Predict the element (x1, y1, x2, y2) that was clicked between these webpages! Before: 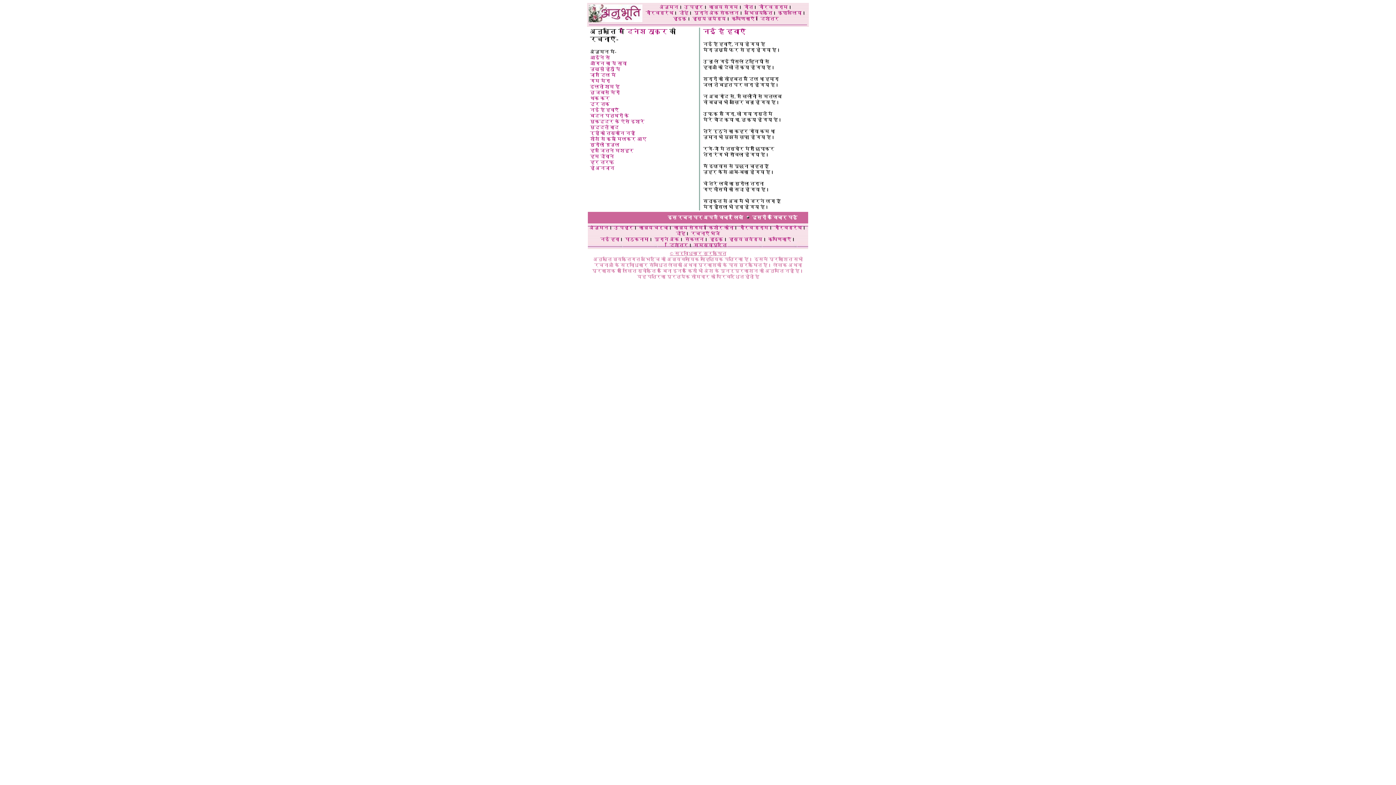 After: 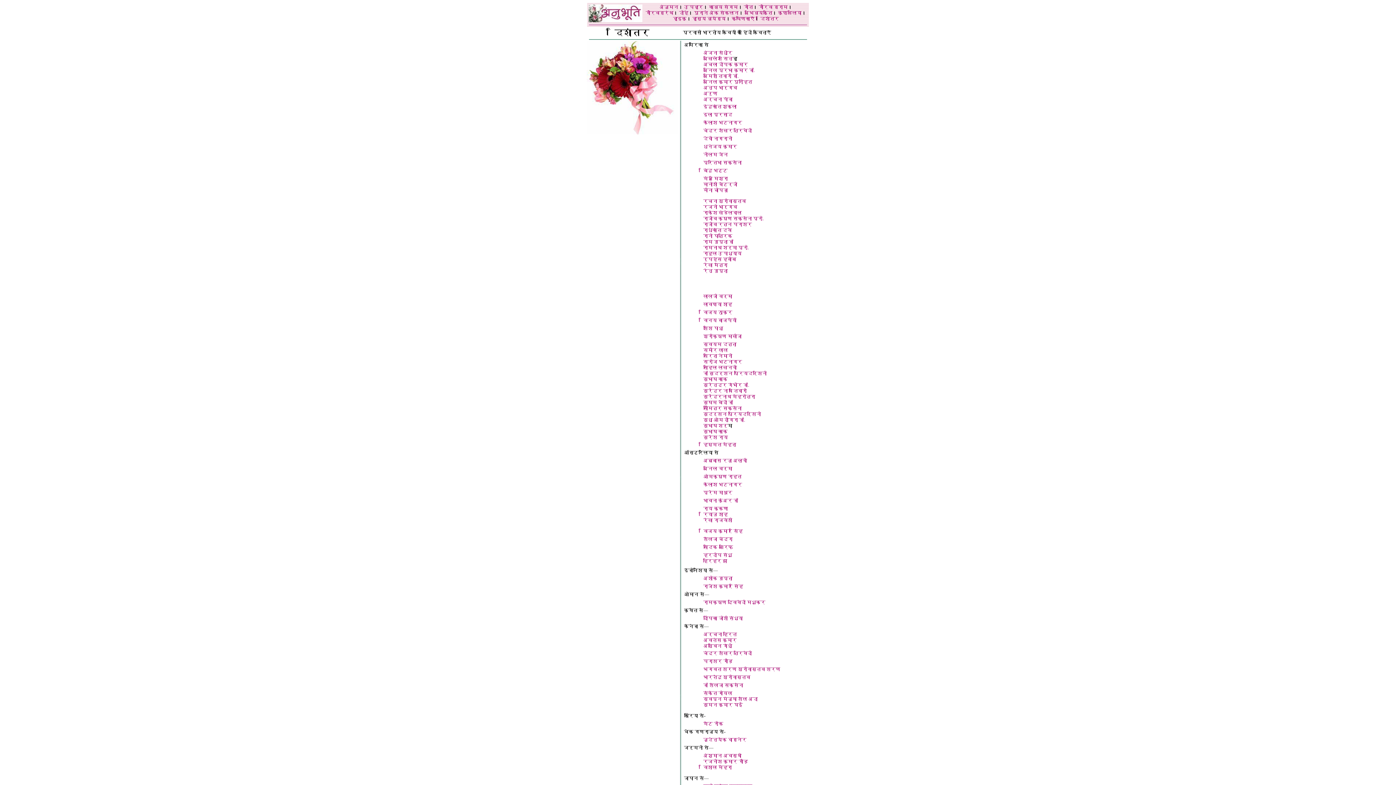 Action: bbox: (669, 242, 688, 248) label:  दिशांतर